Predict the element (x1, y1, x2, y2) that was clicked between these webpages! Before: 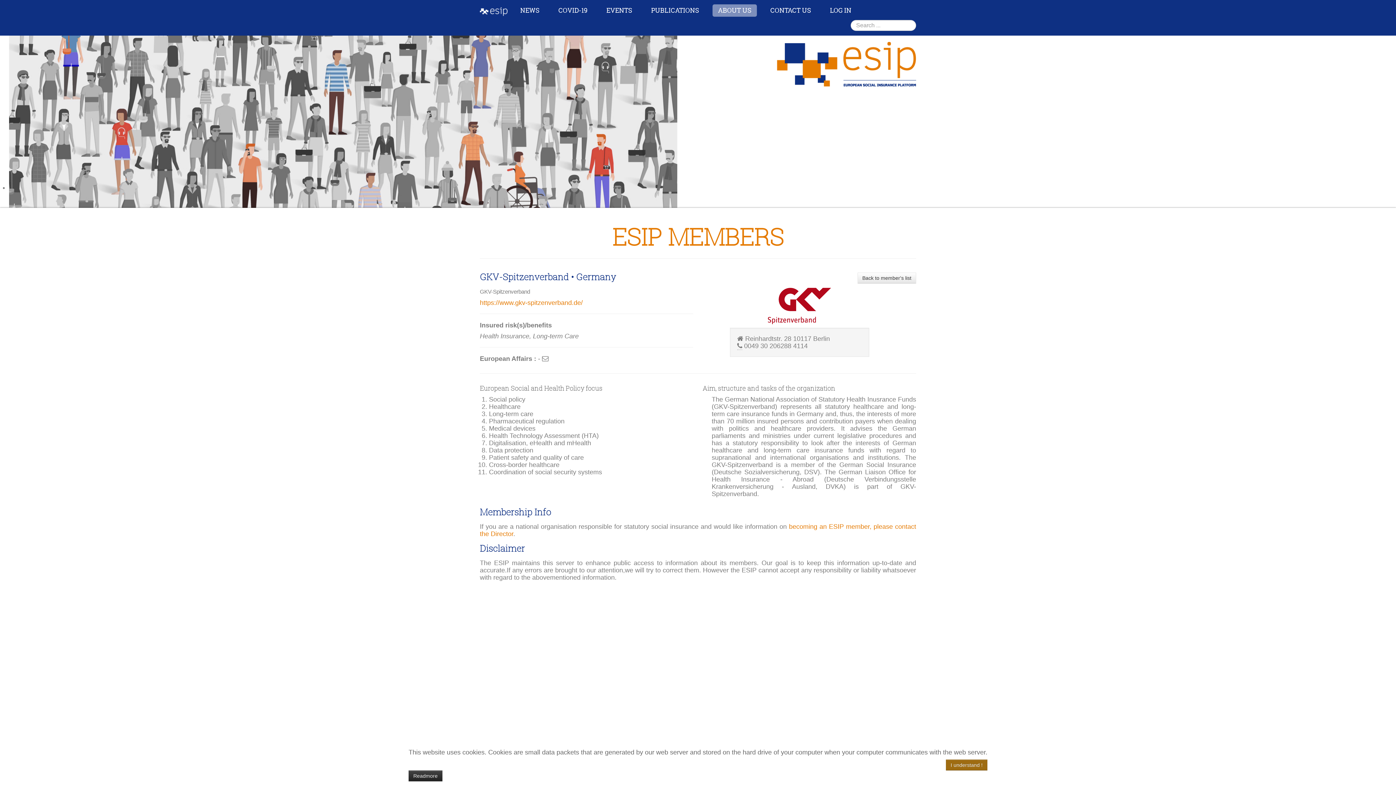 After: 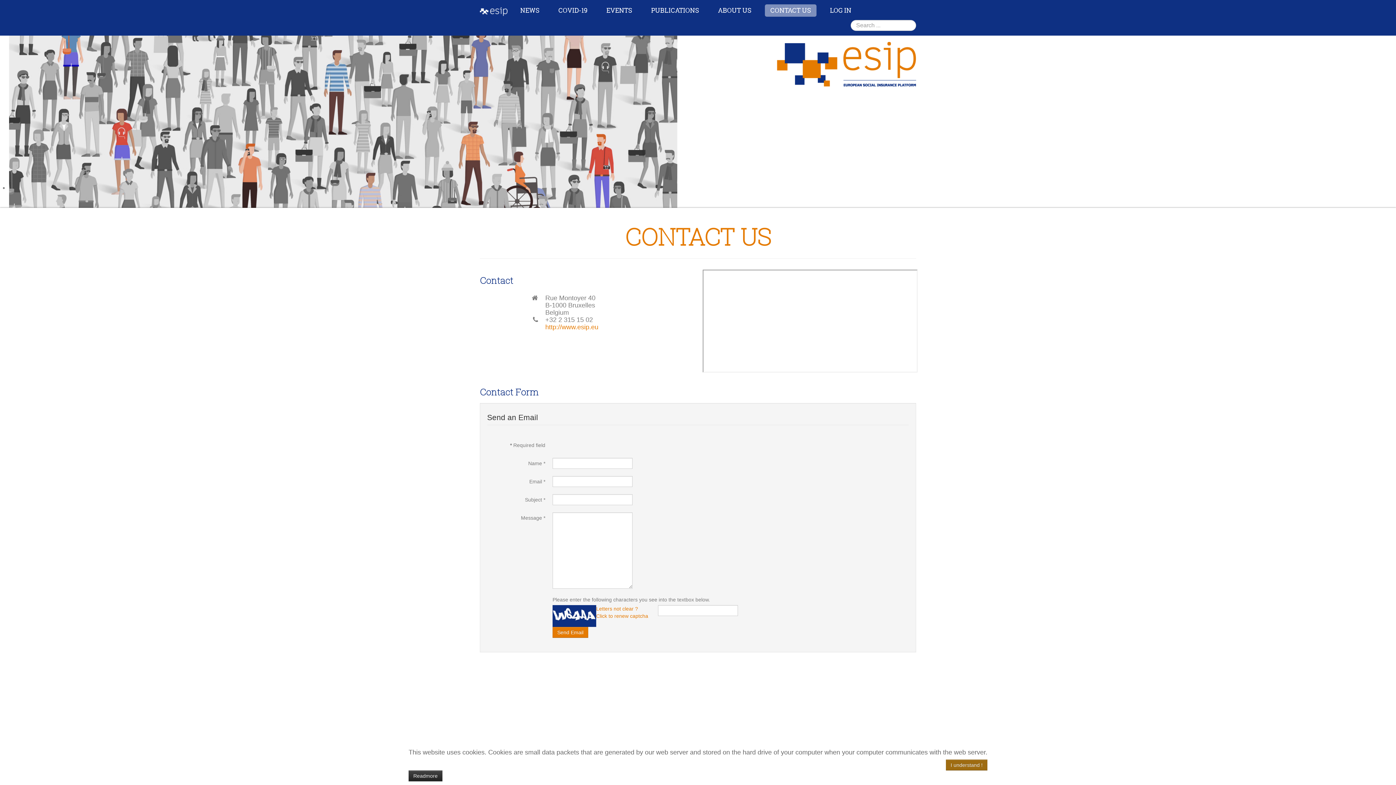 Action: label: CONTACT US bbox: (765, 4, 816, 16)